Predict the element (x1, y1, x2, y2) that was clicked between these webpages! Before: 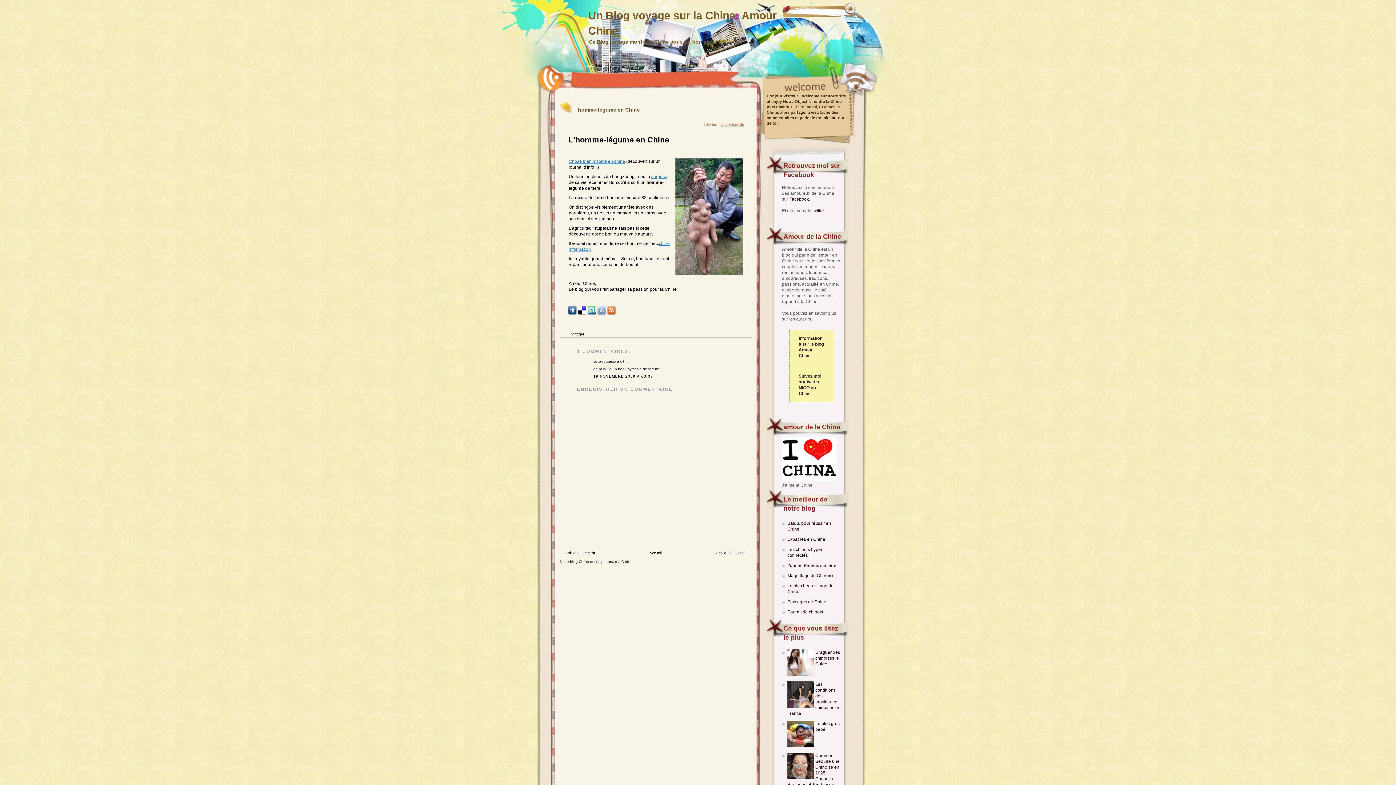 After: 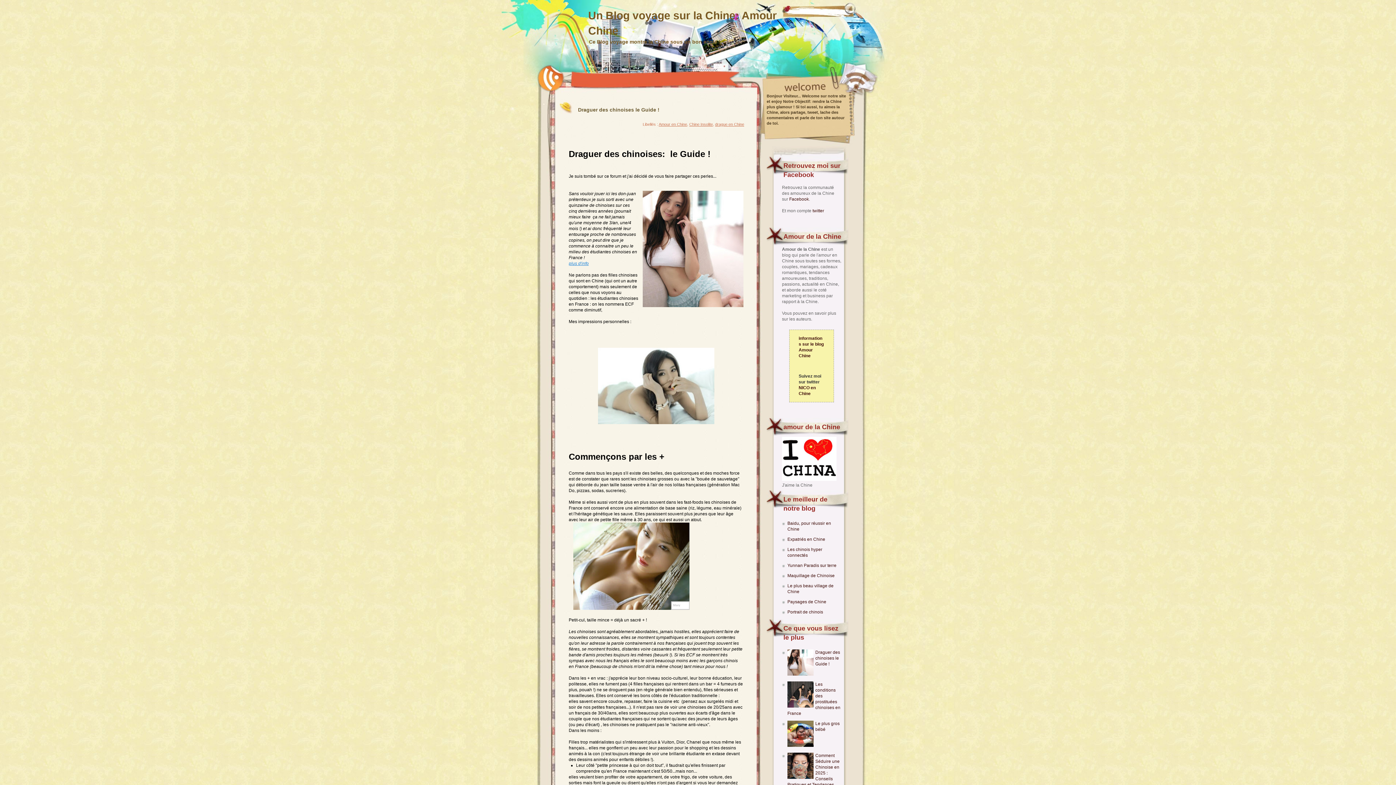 Action: label: Draguer des chinoises le Guide ! bbox: (815, 650, 840, 666)